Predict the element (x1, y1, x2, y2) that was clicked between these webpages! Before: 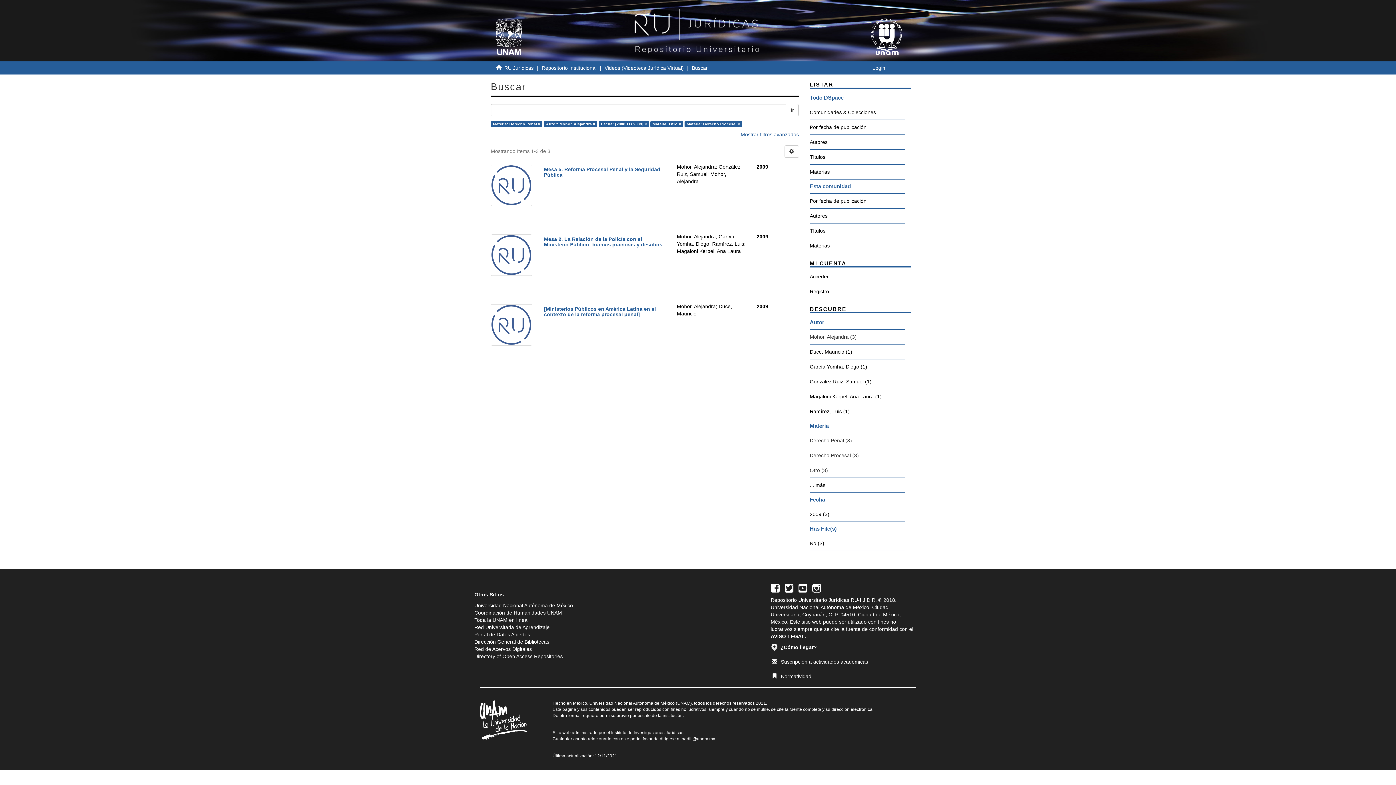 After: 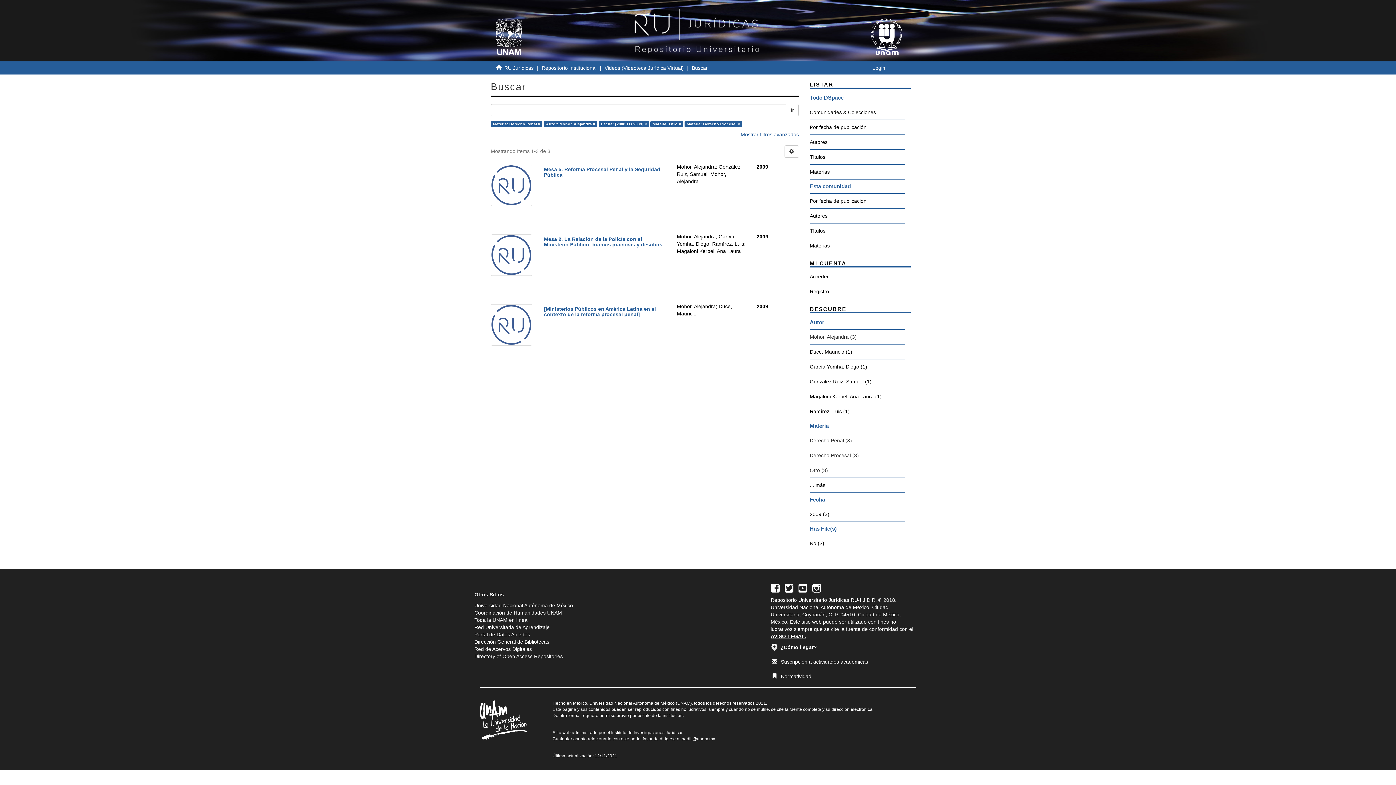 Action: label: AVISO LEGAL. bbox: (770, 633, 806, 639)